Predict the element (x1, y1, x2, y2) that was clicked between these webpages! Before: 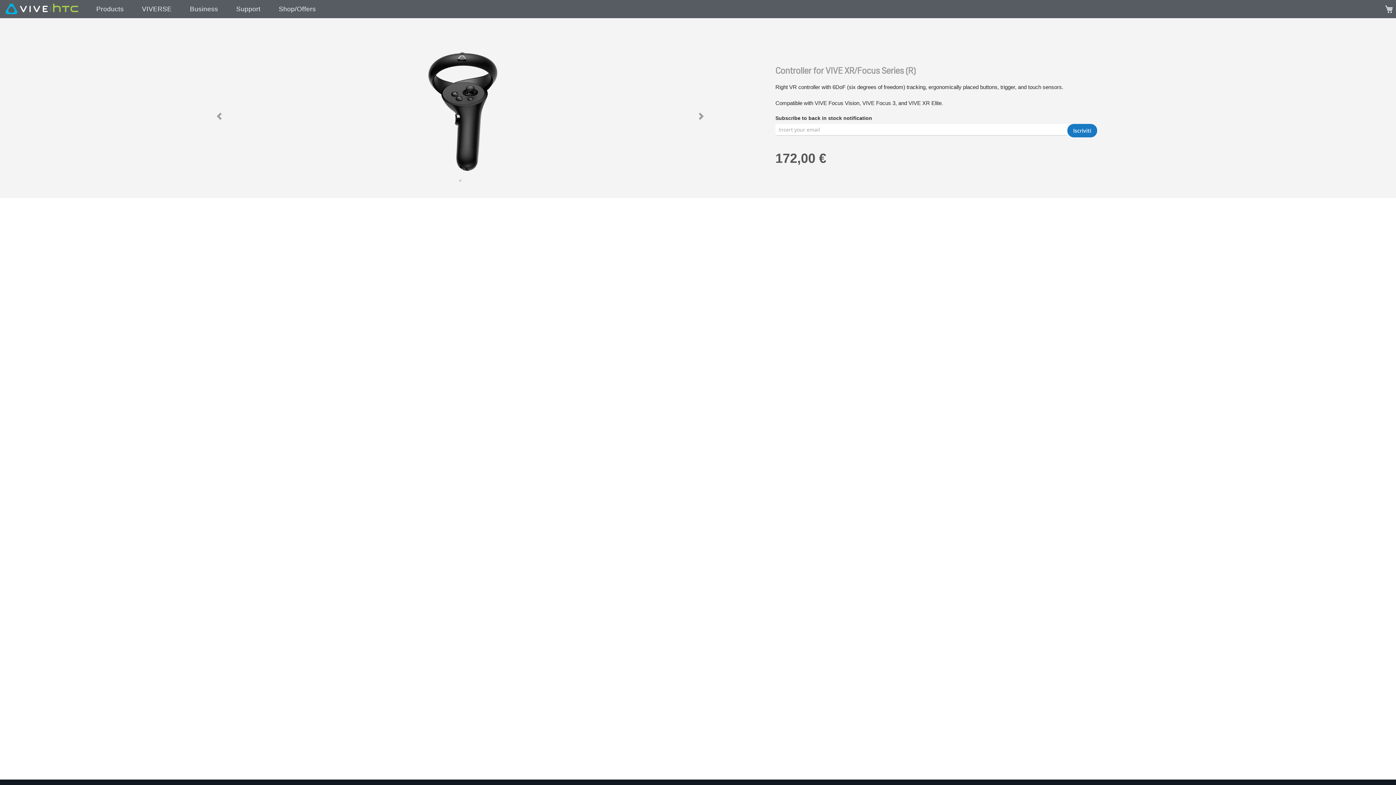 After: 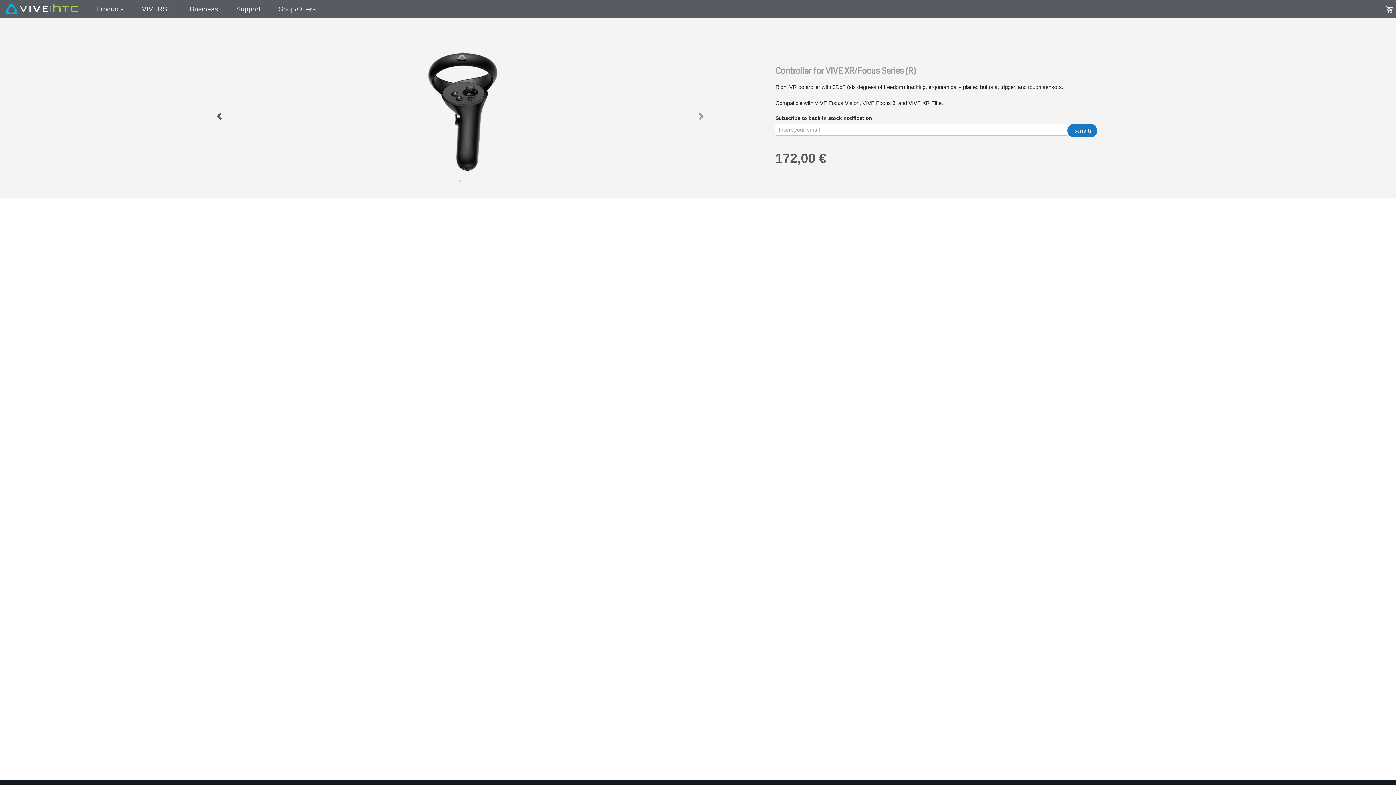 Action: bbox: (176, 43, 261, 189) label: Previous